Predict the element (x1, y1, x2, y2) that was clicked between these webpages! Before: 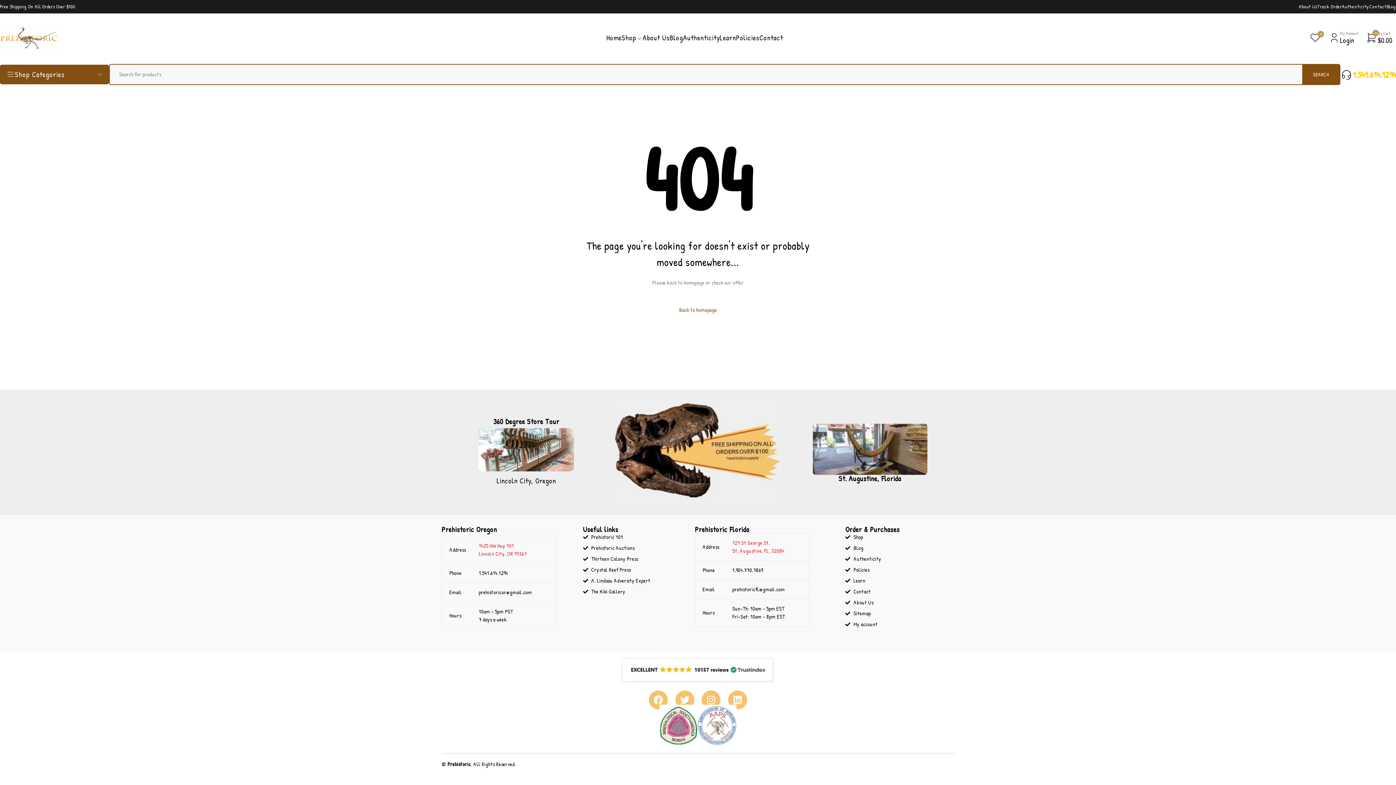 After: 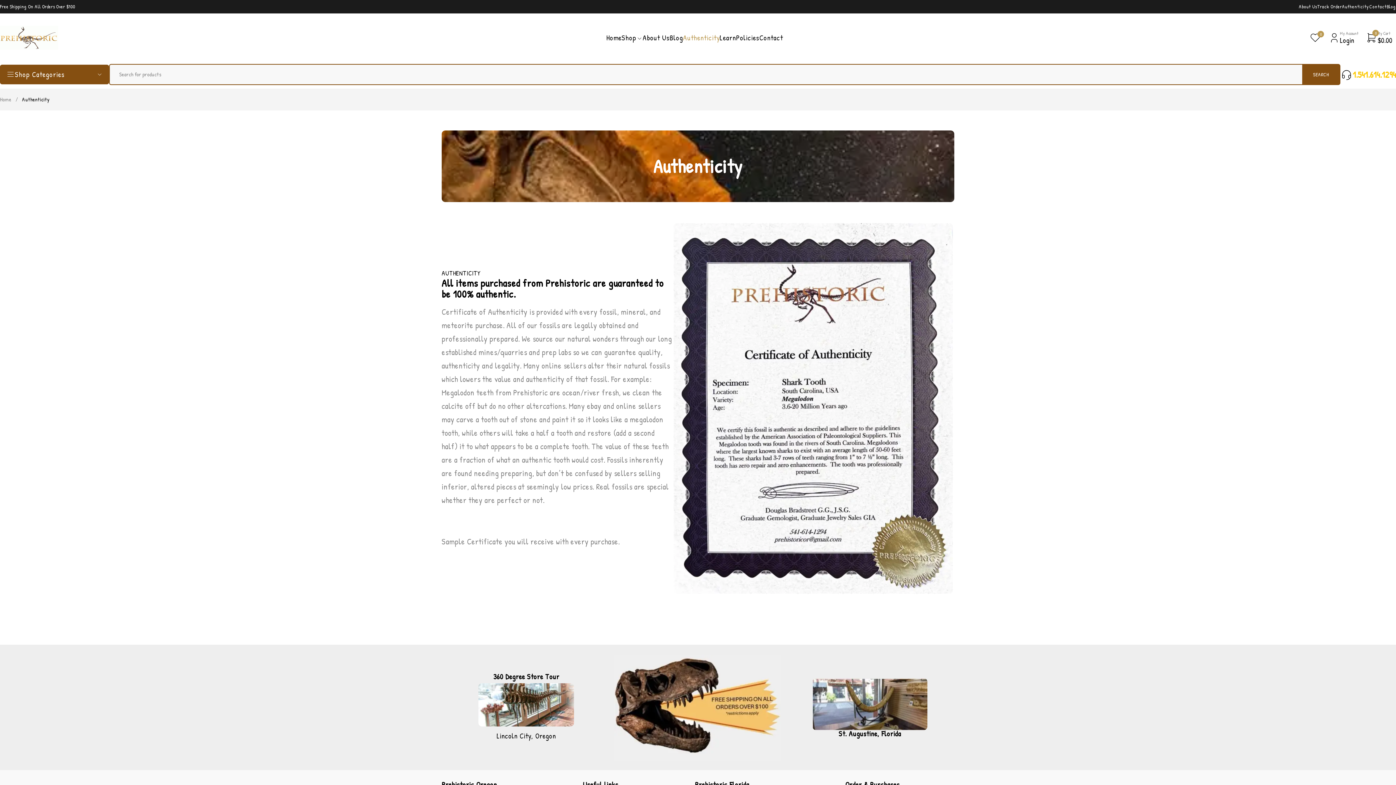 Action: label: Authenticity bbox: (1342, 3, 1369, 9)